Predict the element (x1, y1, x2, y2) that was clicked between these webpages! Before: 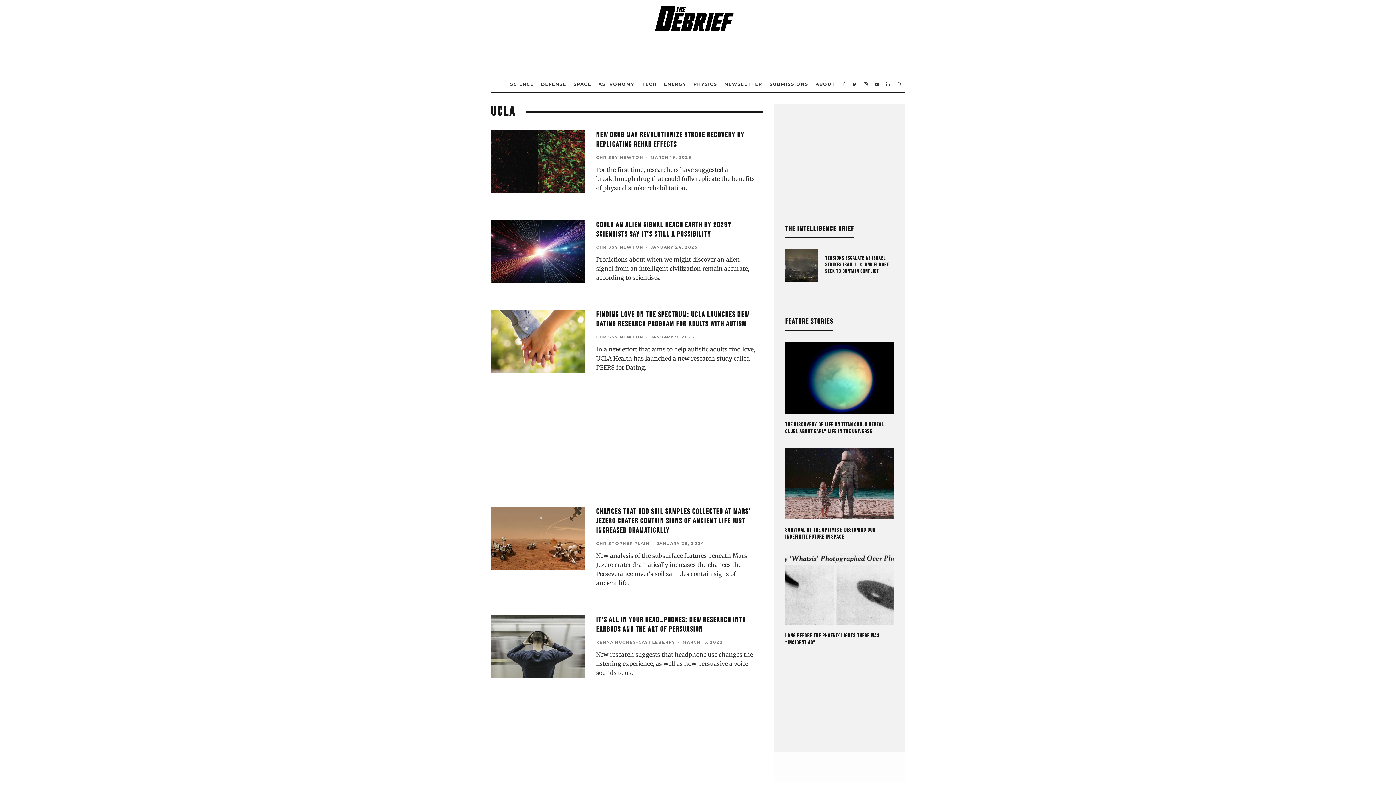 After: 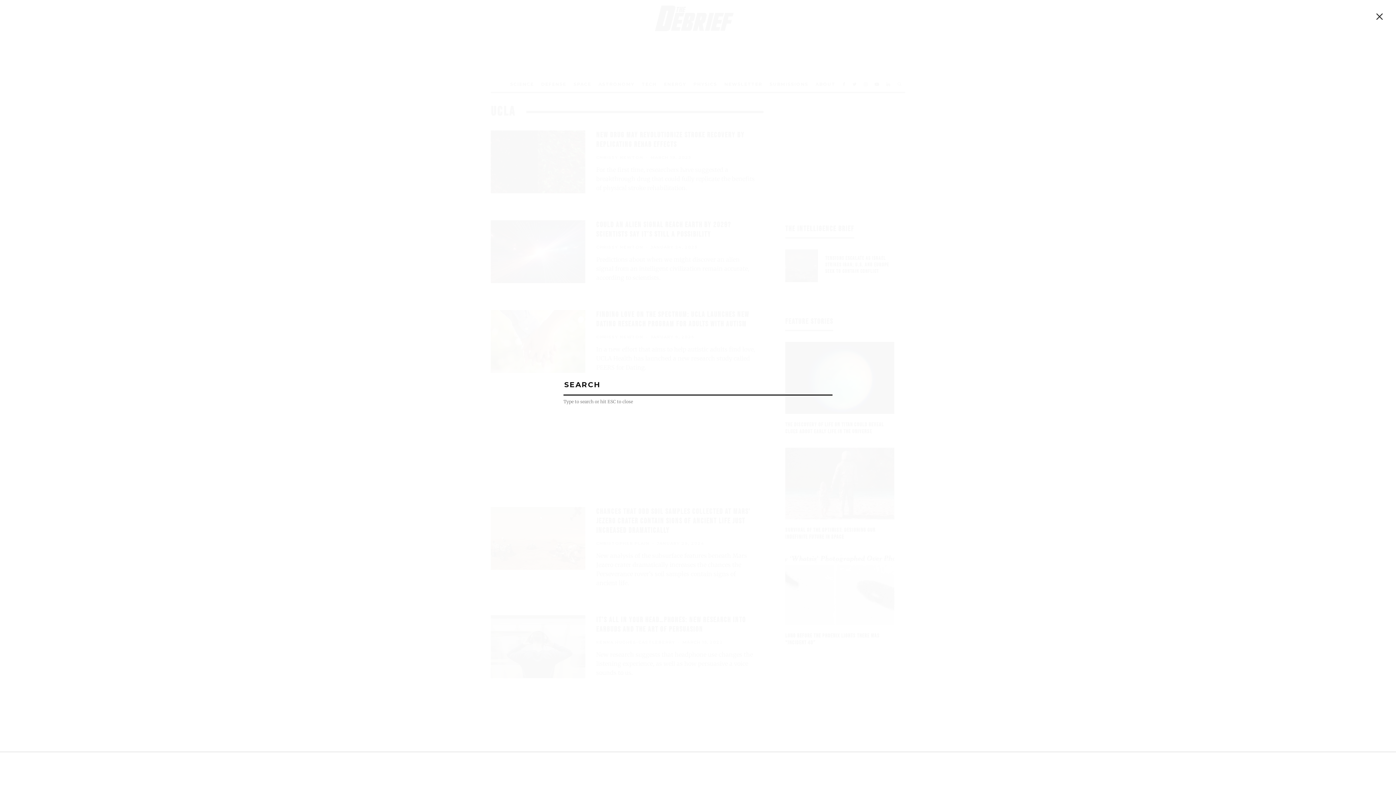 Action: bbox: (893, 76, 905, 92)